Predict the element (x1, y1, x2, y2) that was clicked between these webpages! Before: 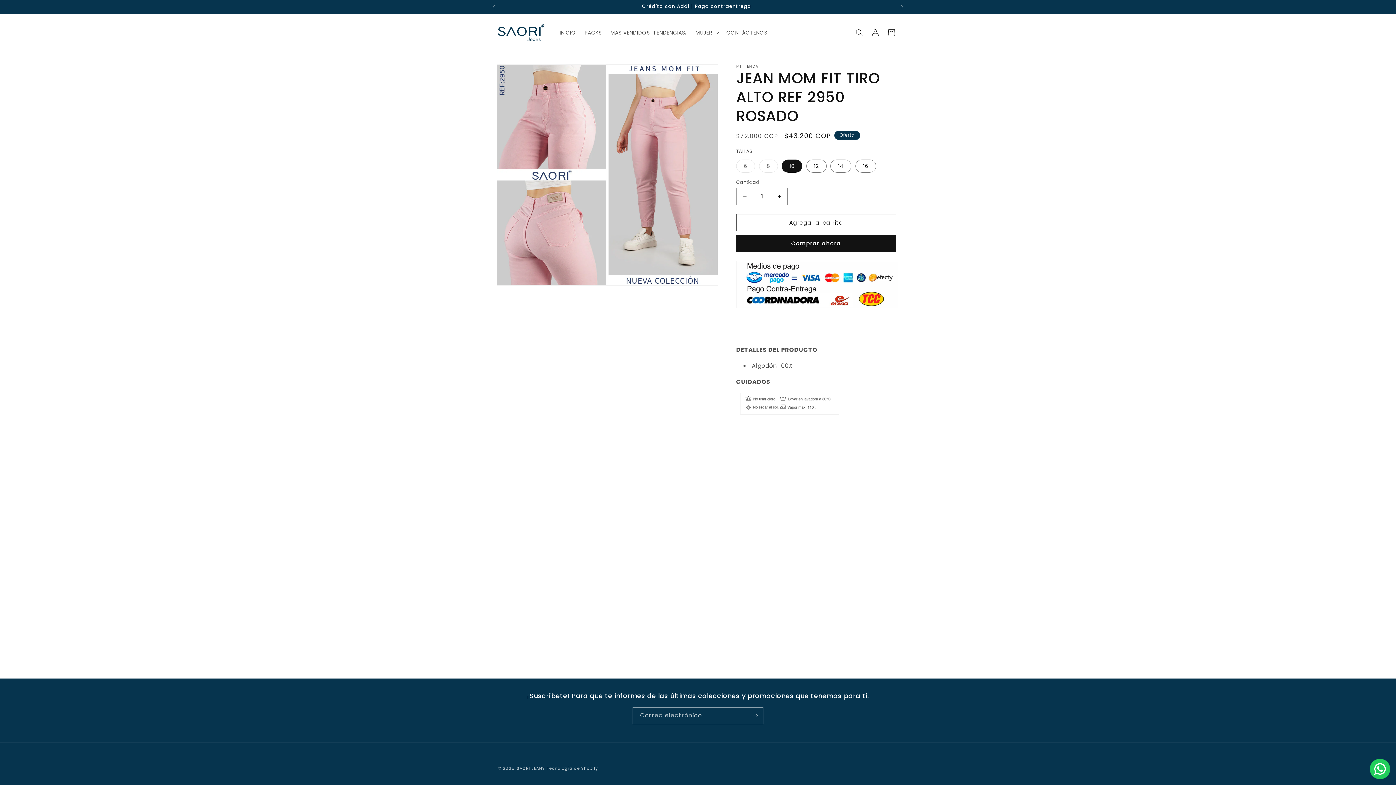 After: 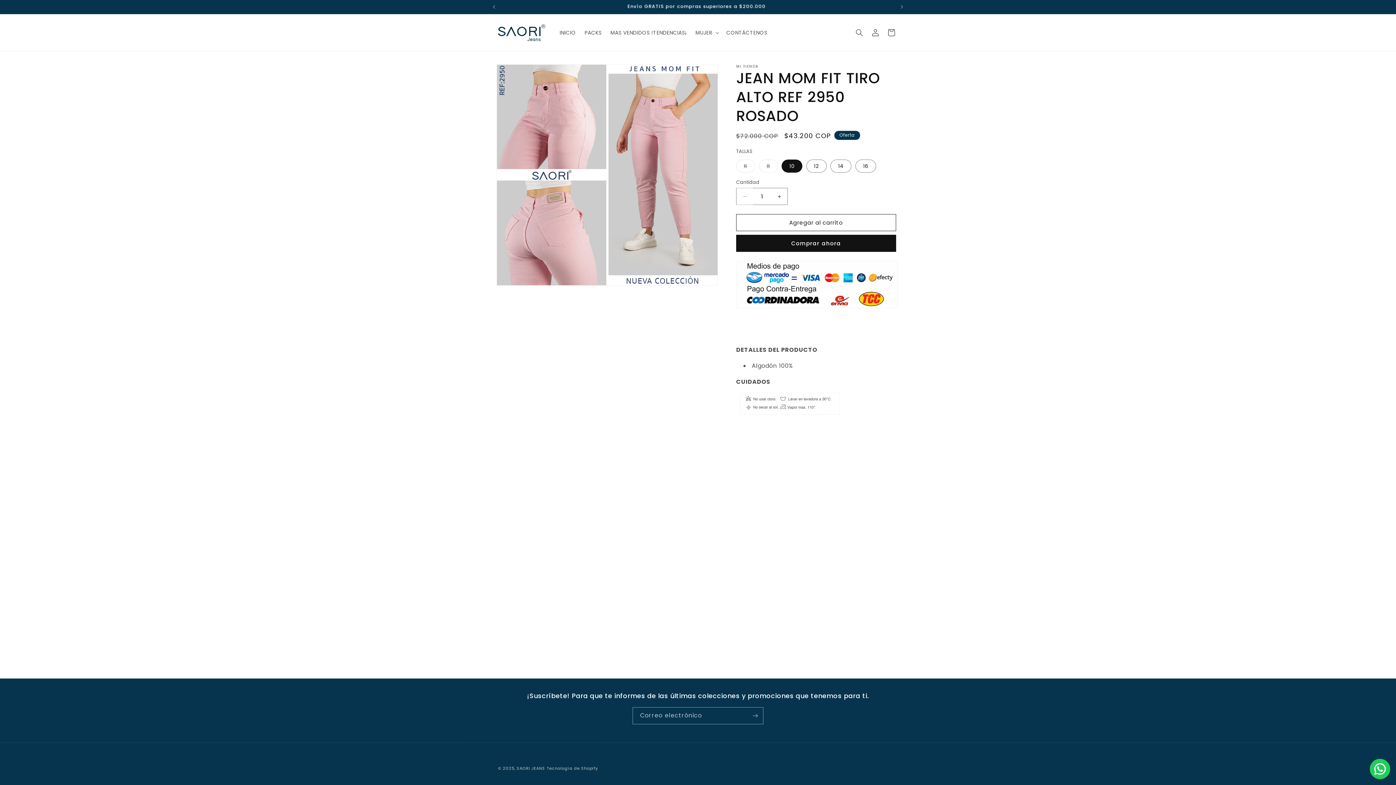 Action: bbox: (736, 188, 753, 205) label: Reducir cantidad para JEAN MOM FIT TIRO ALTO REF 2950 ROSADO